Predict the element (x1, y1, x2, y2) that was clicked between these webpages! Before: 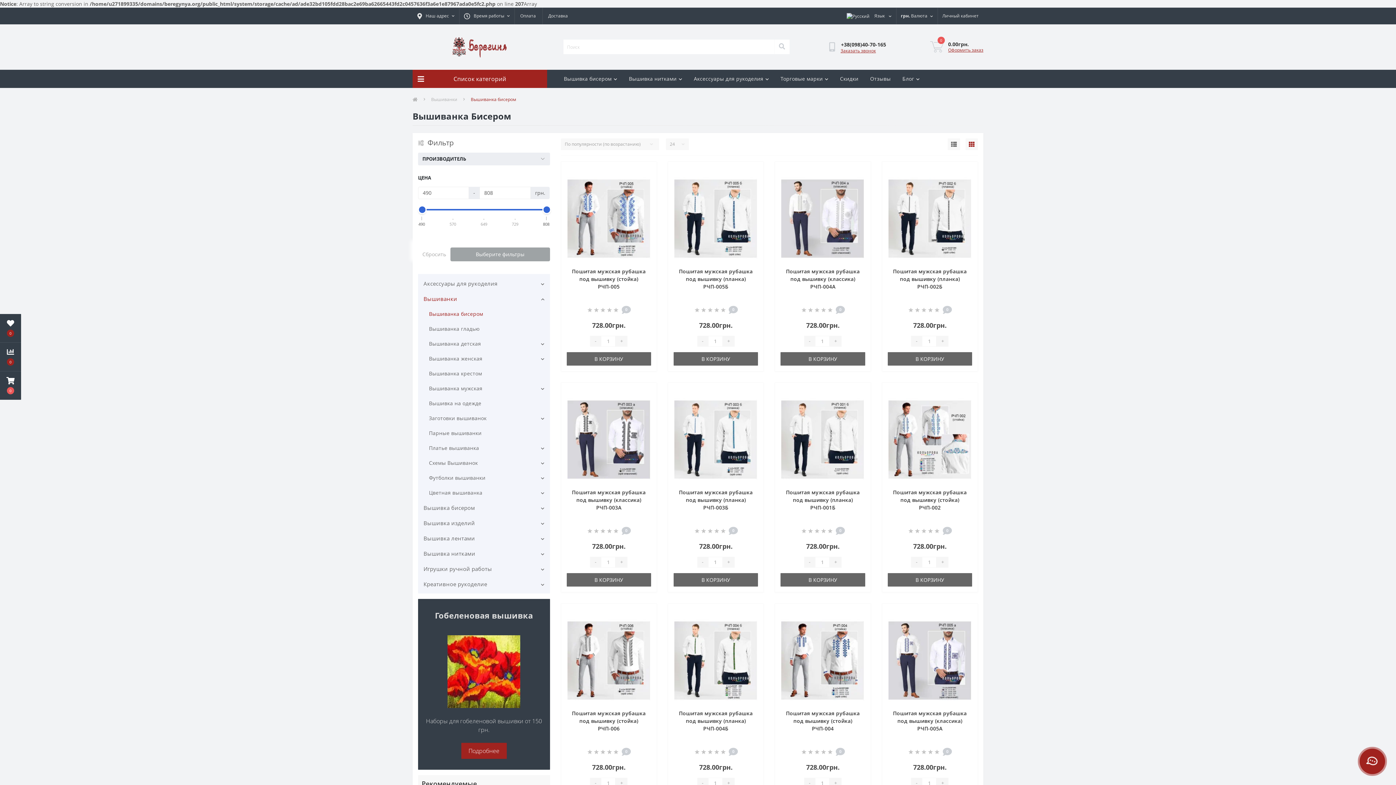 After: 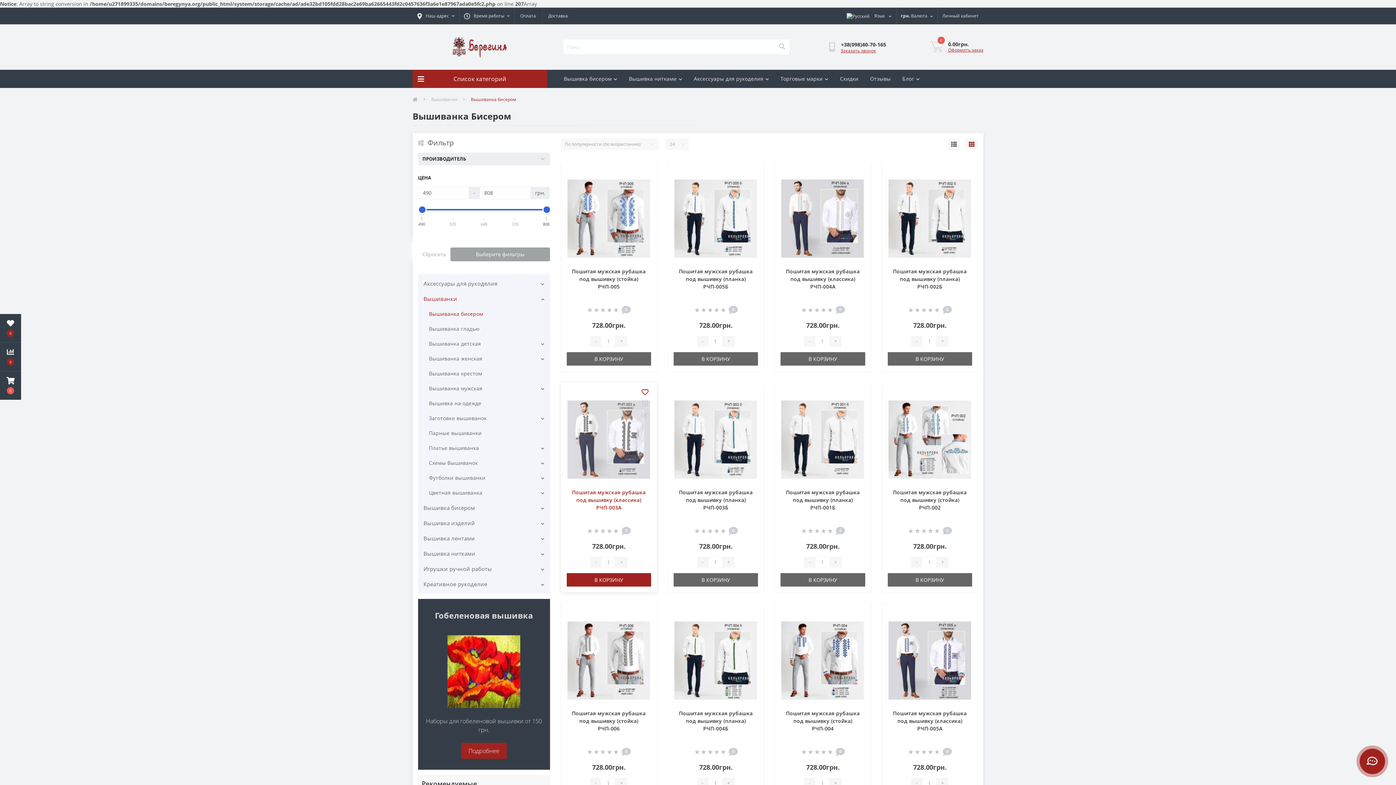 Action: bbox: (639, 388, 650, 397)